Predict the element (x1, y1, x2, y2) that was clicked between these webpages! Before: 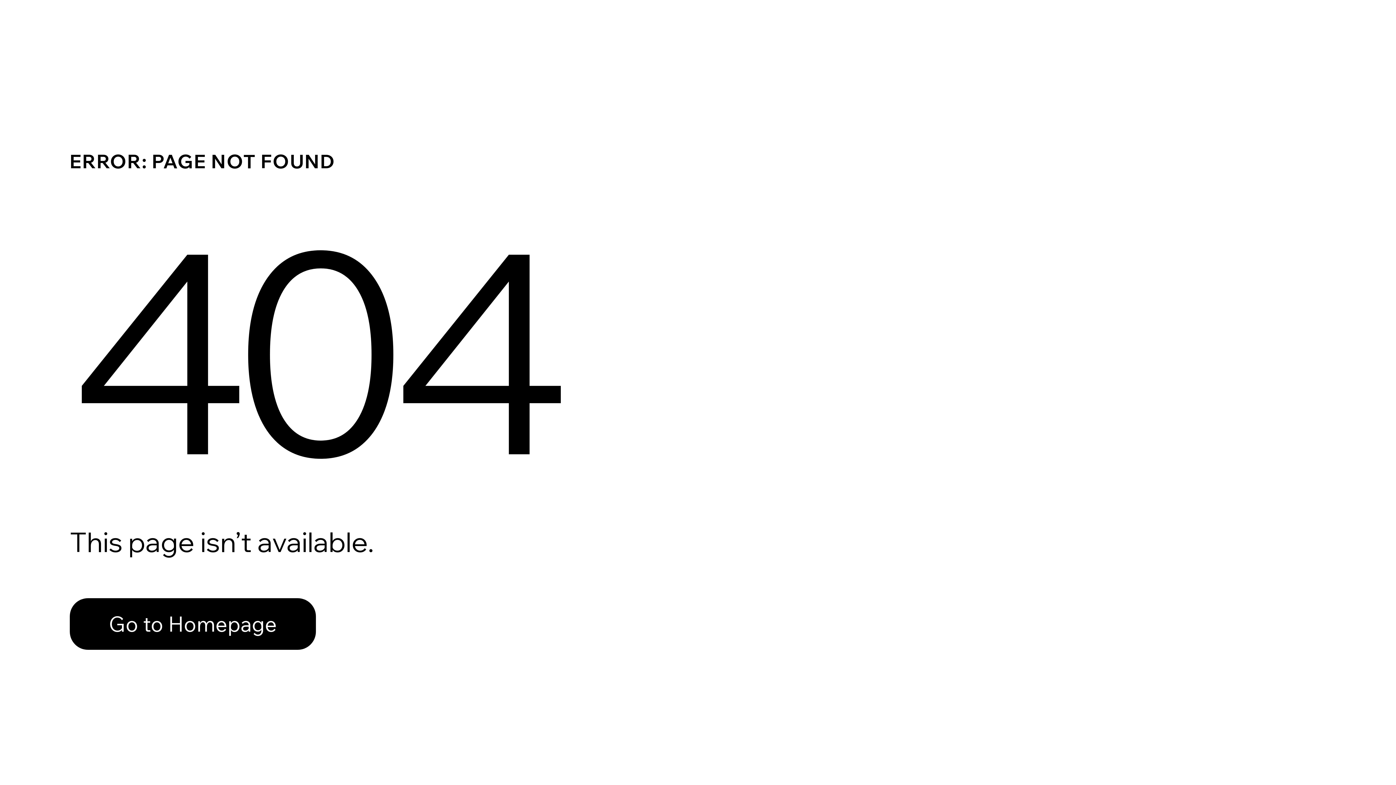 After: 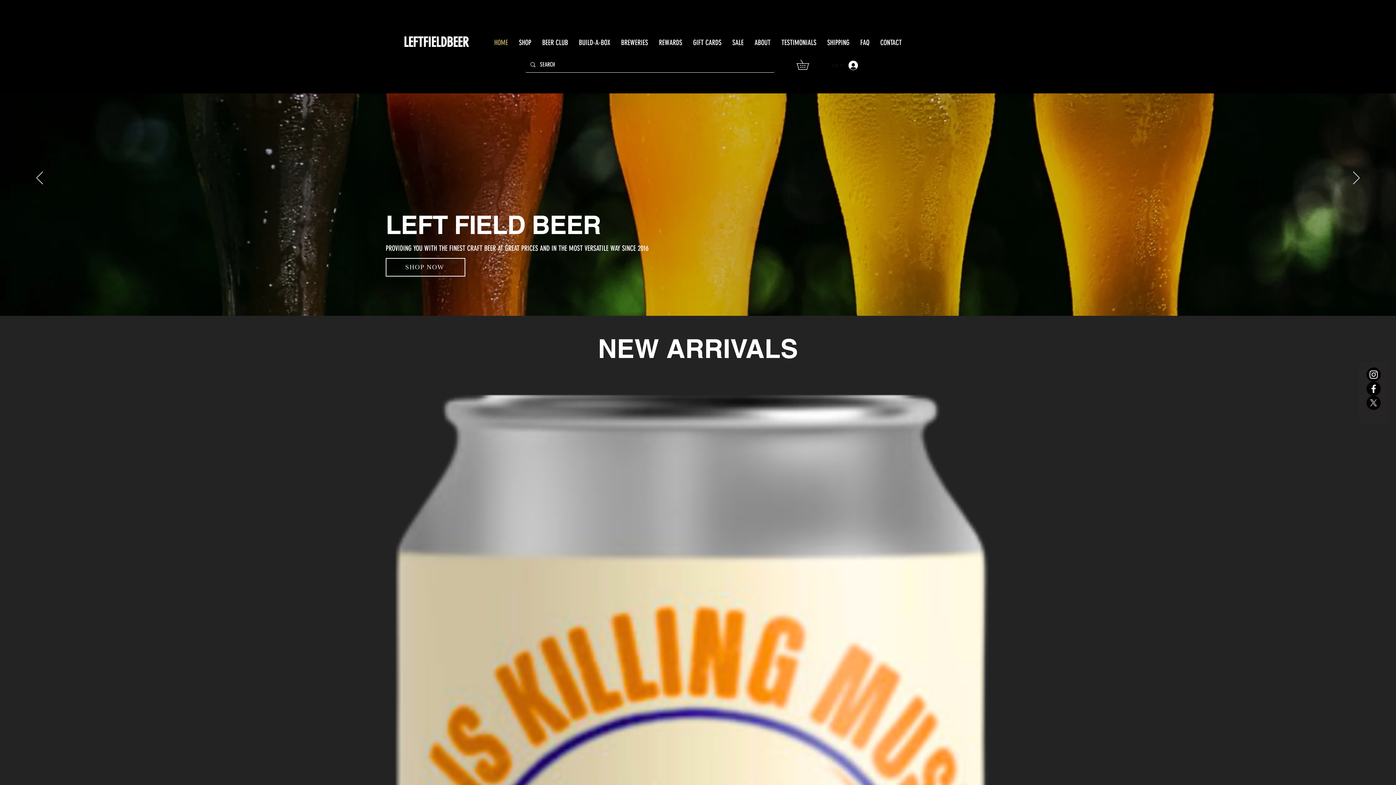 Action: label: Go to Homepage bbox: (69, 582, 768, 659)